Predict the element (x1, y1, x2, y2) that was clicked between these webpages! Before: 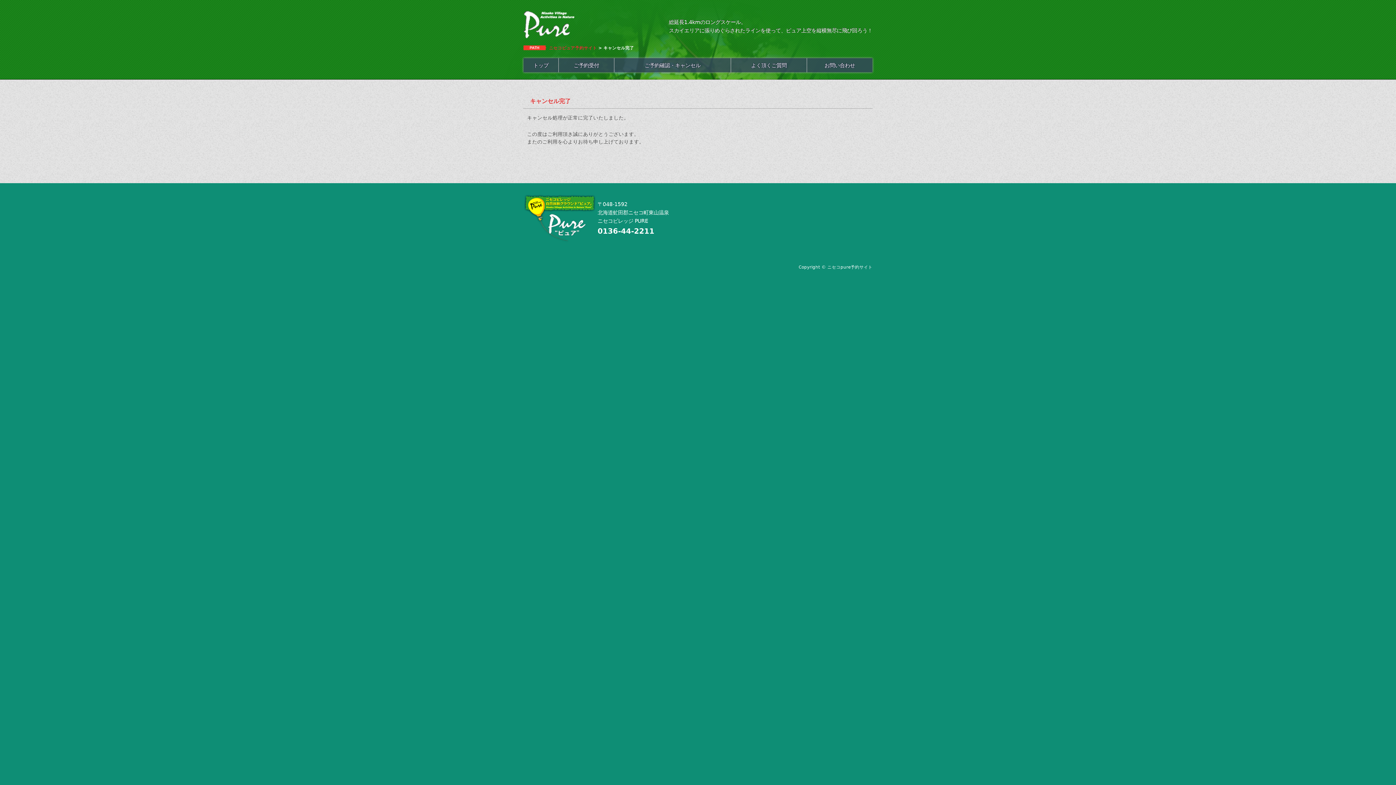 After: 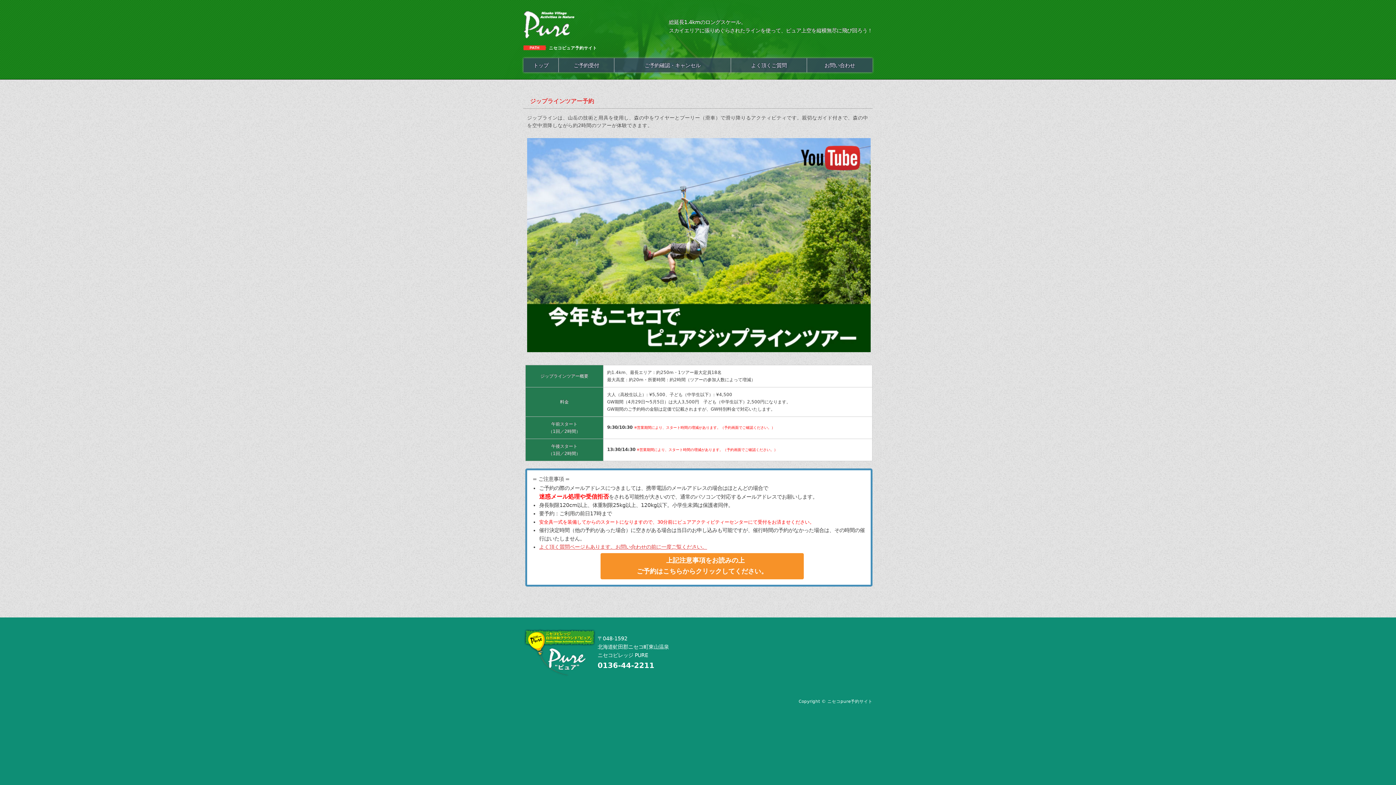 Action: bbox: (523, 21, 574, 27)